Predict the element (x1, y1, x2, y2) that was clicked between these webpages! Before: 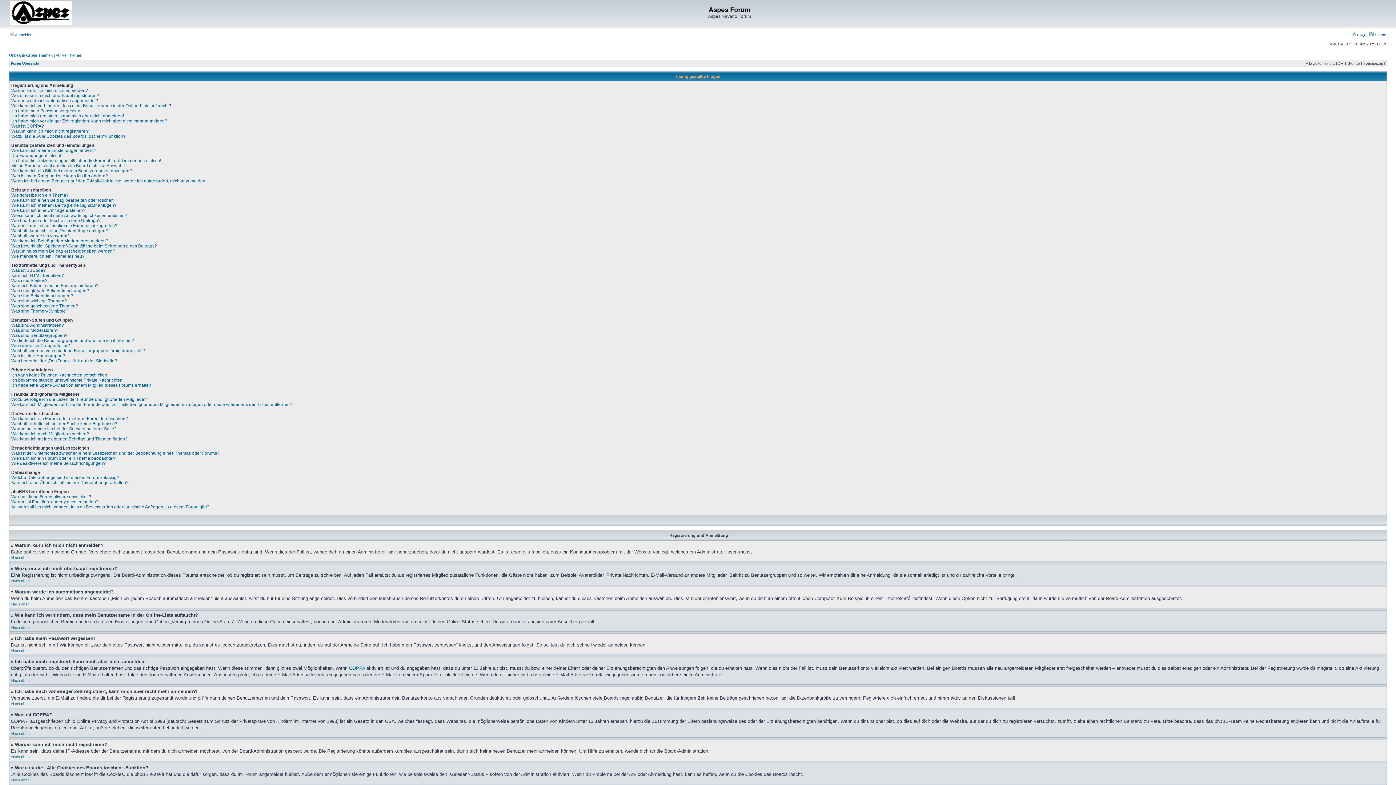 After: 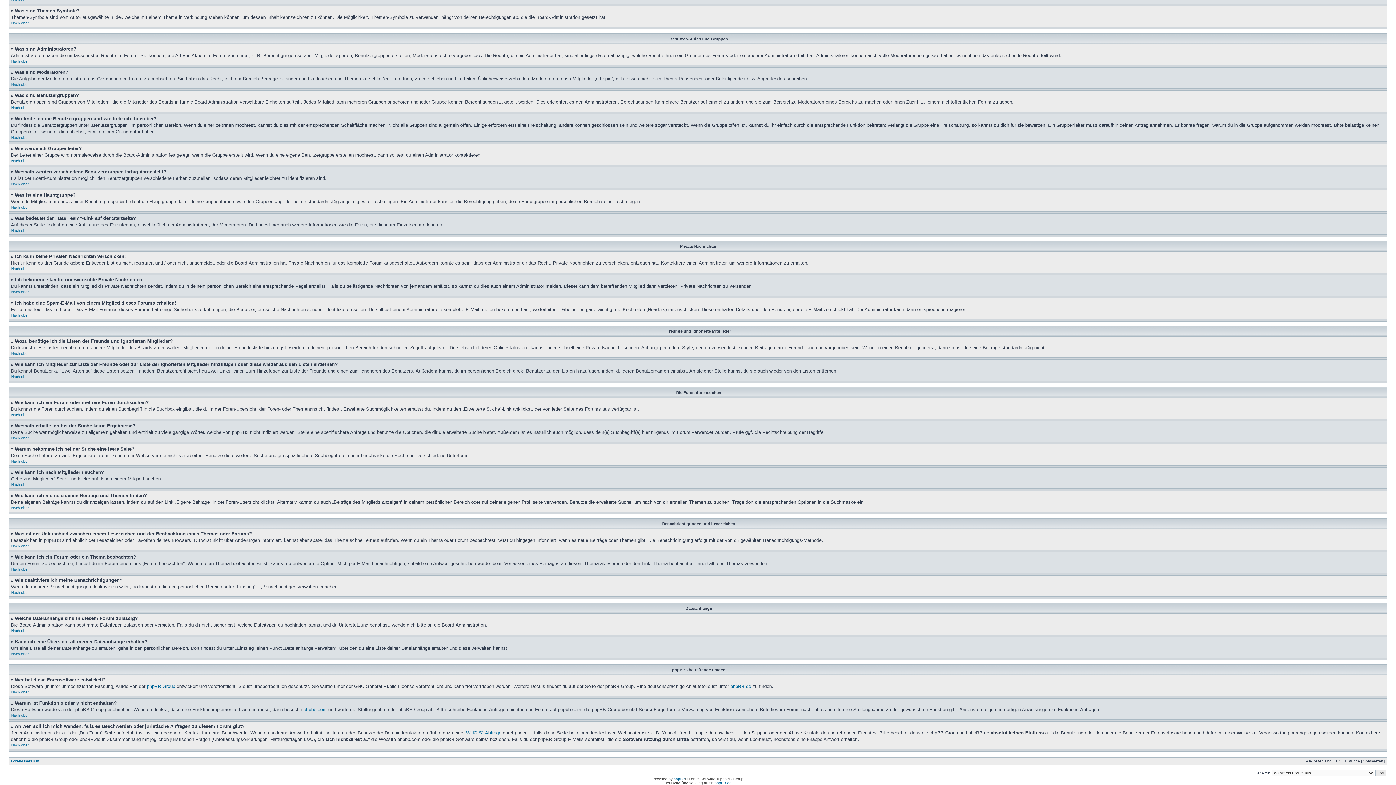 Action: label: Ich kann keine Privaten Nachrichten verschicken! bbox: (11, 372, 108, 377)